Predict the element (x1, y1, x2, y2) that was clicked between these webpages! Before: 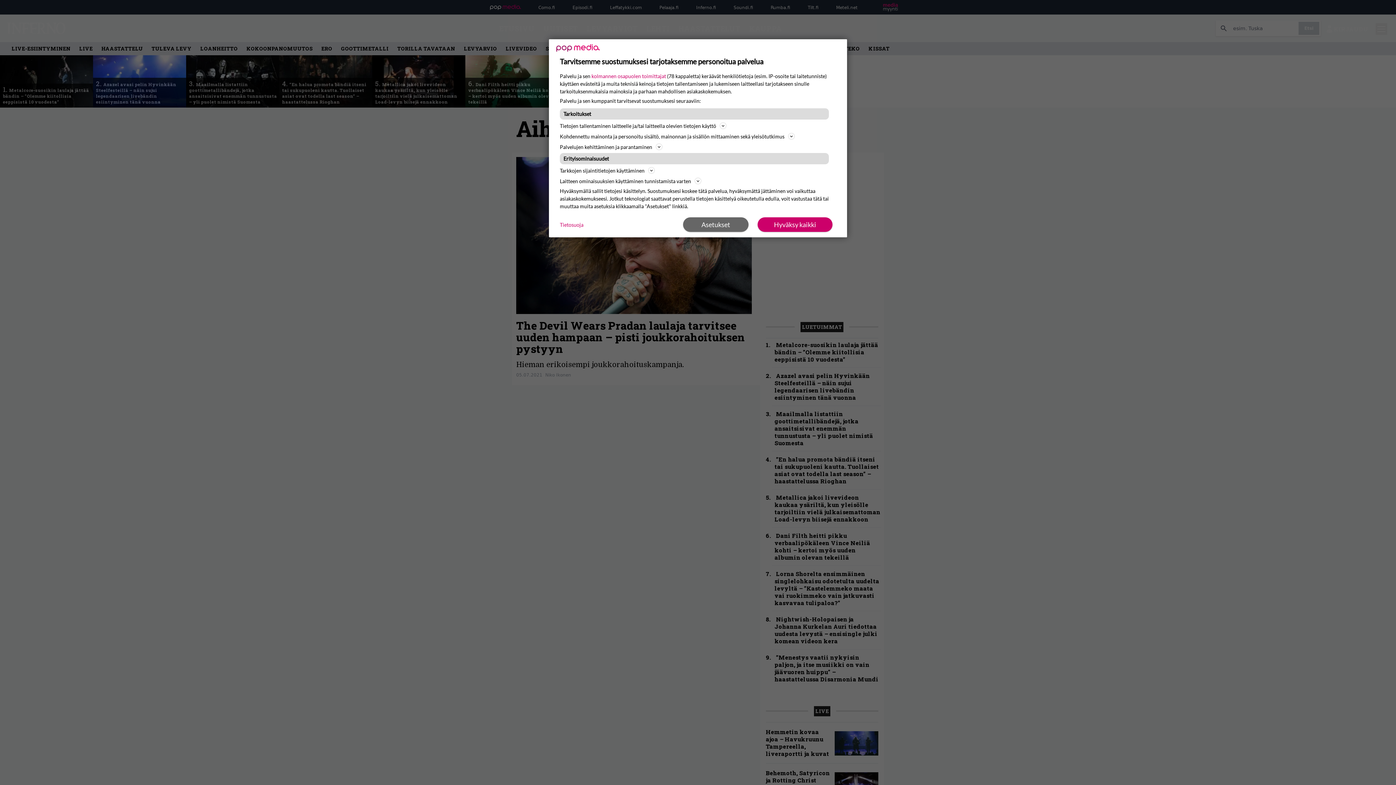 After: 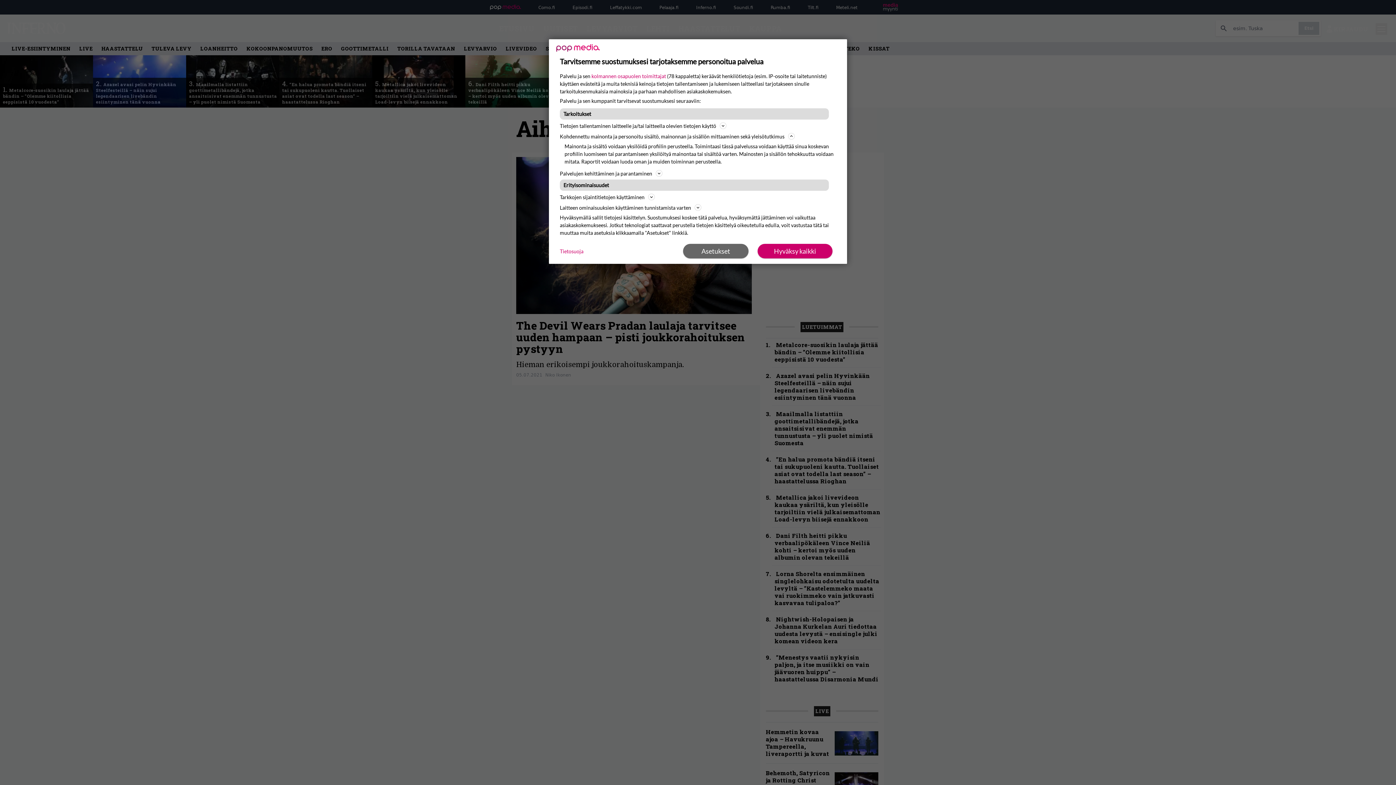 Action: label: Kohdennettu mainonta ja personoitu sisältö, mainonnan ja sisällön mittaaminen sekä yleisötutkimus bbox: (560, 132, 836, 140)